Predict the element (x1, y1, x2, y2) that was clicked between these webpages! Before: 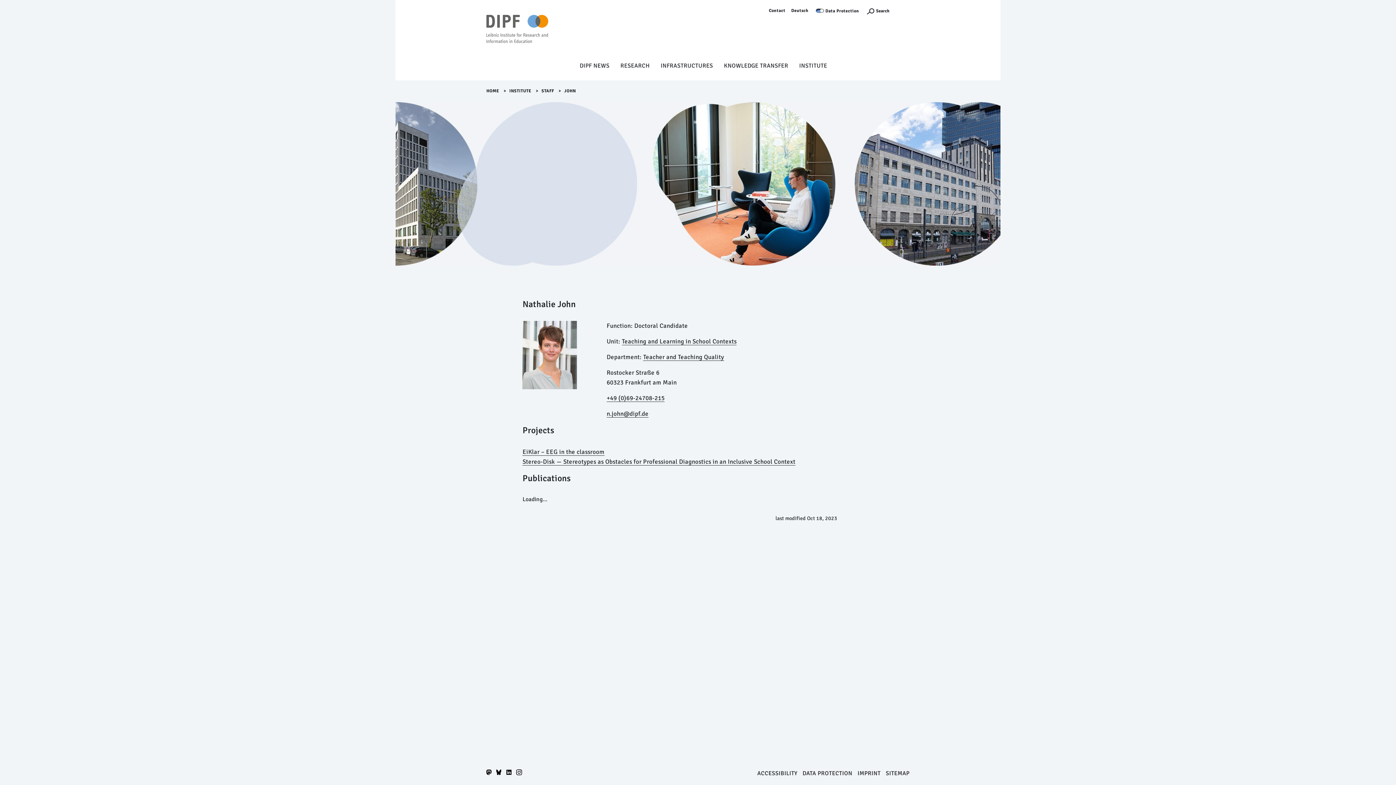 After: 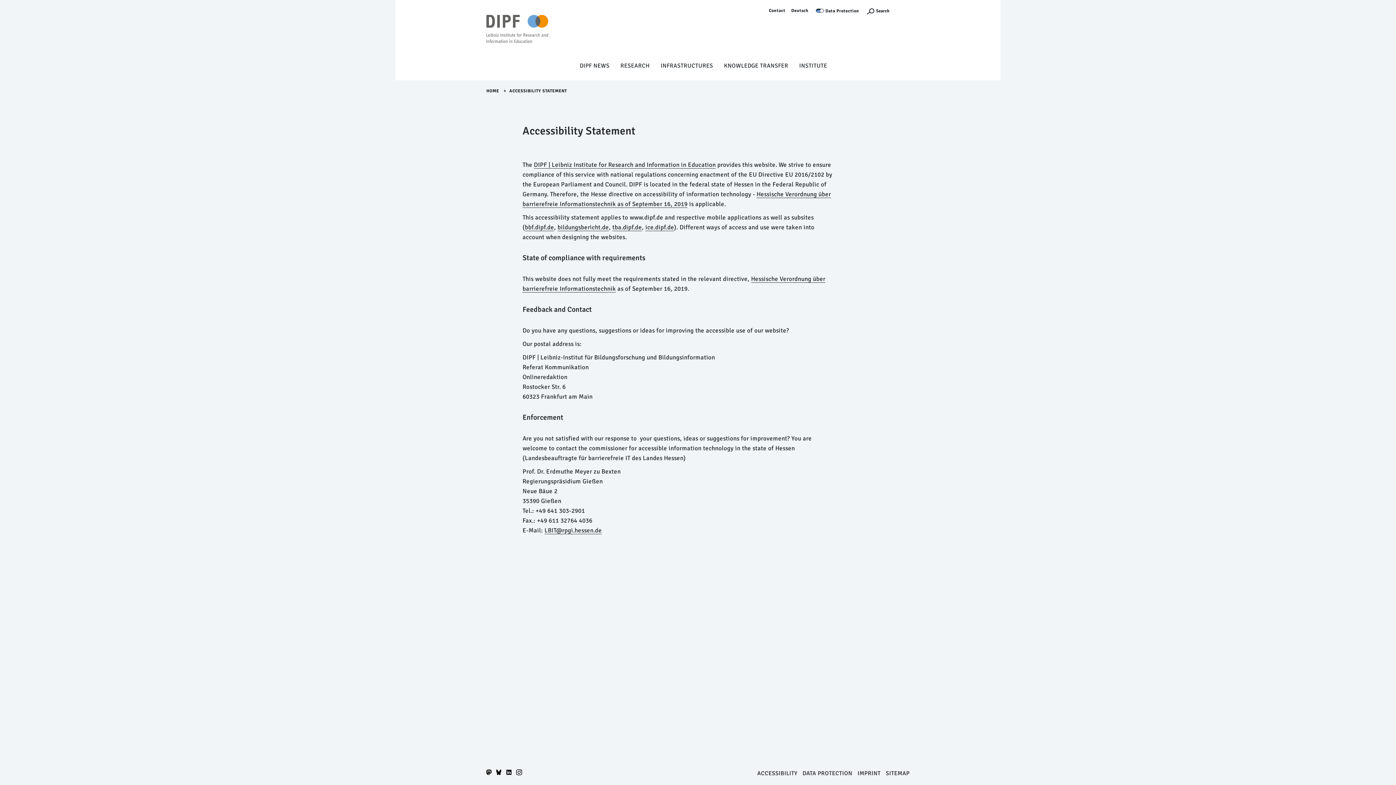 Action: label: ACCESSIBILITY bbox: (757, 770, 797, 777)